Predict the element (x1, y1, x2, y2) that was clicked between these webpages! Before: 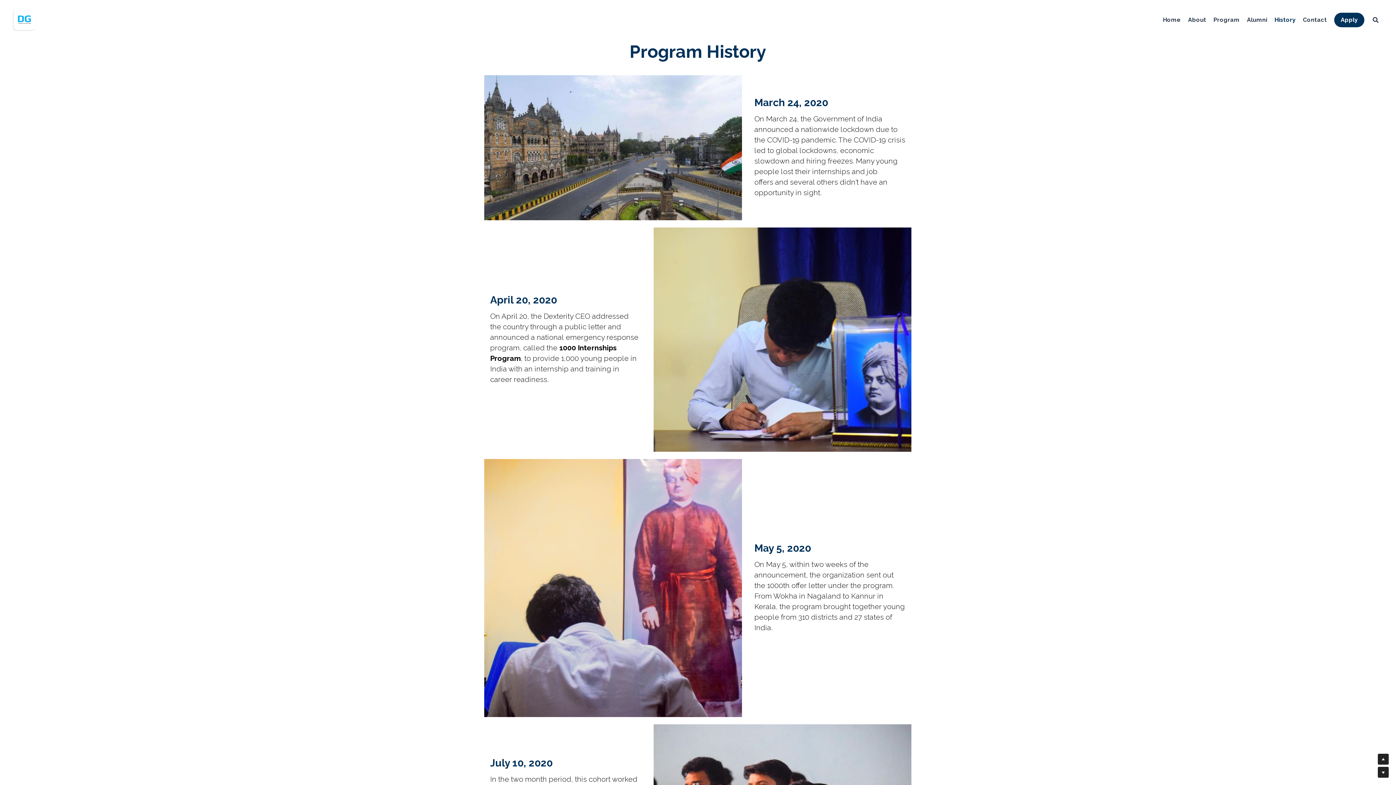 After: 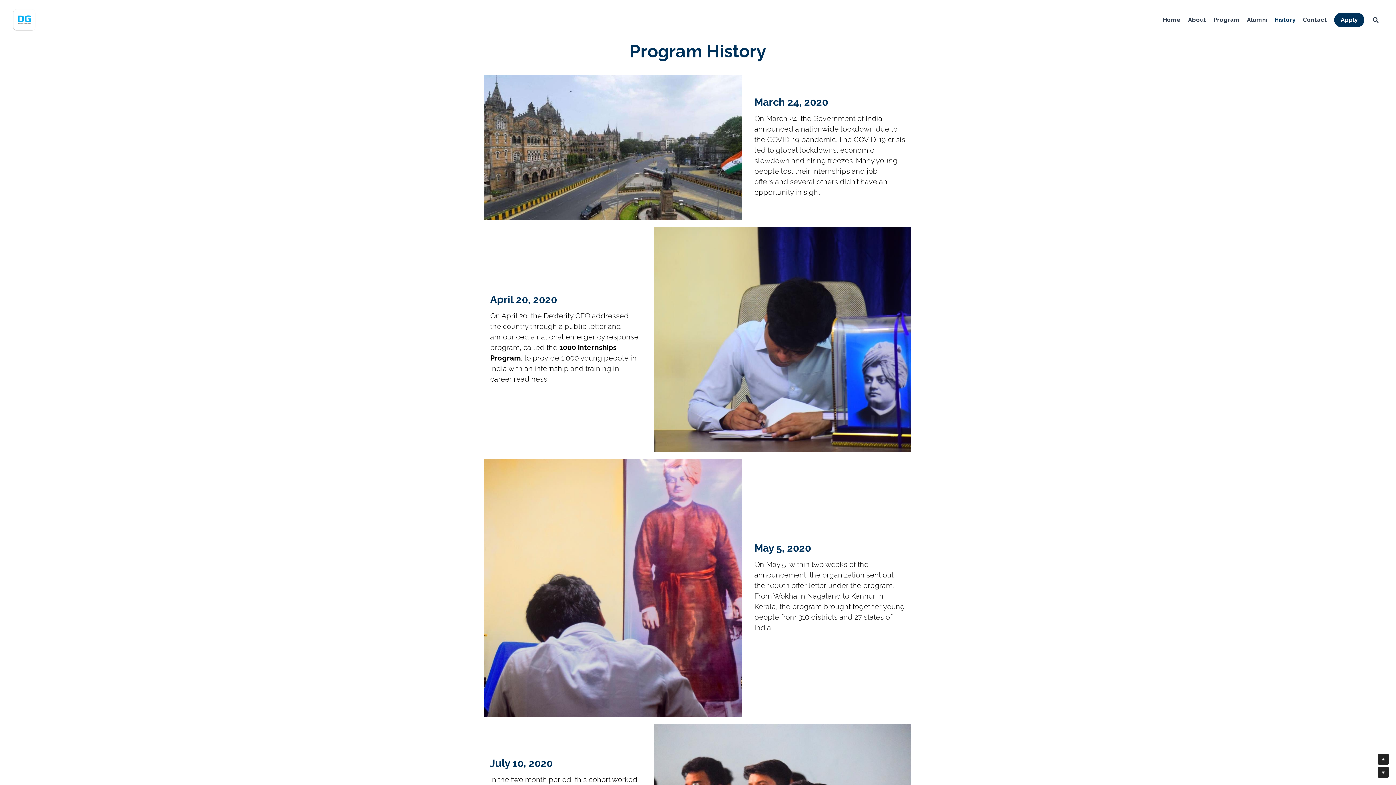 Action: bbox: (1274, 15, 1296, 24) label: History